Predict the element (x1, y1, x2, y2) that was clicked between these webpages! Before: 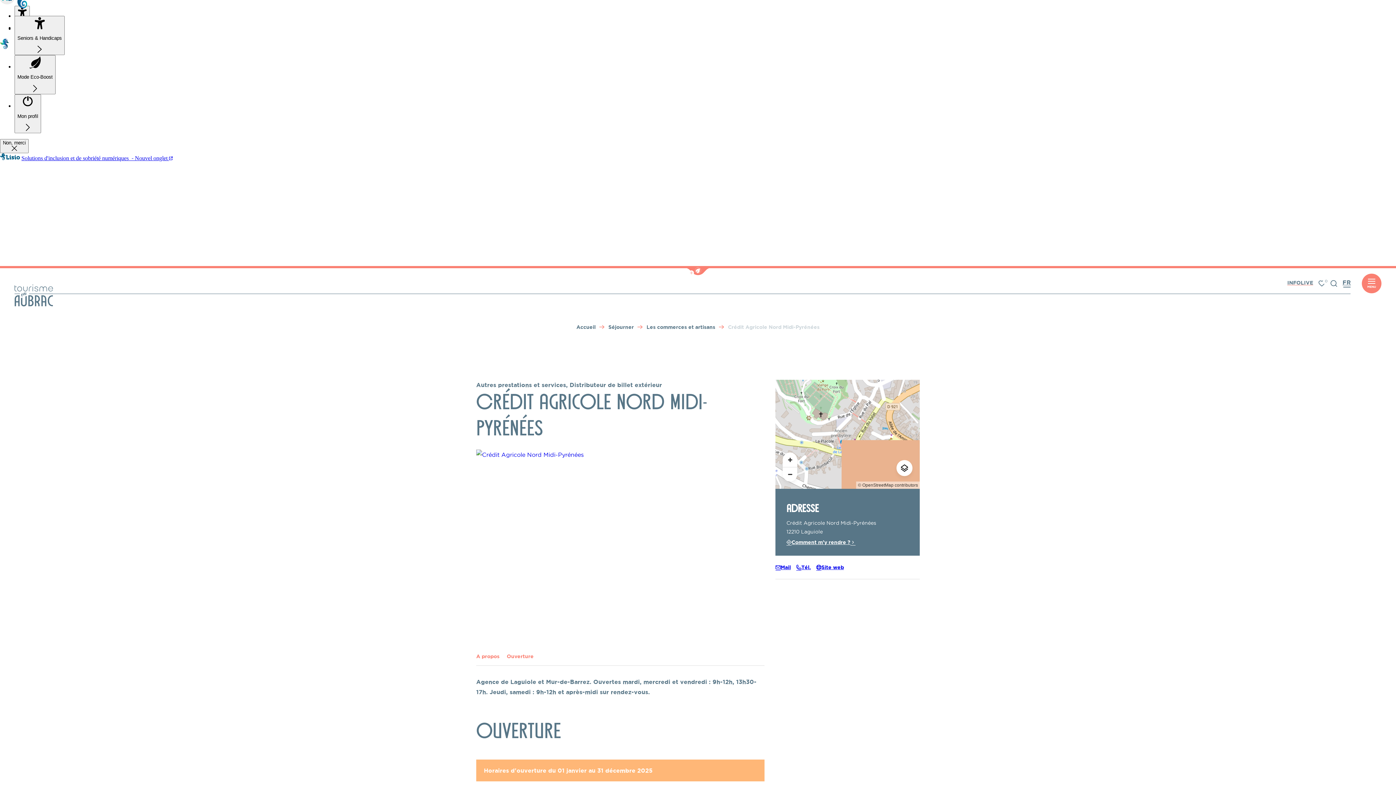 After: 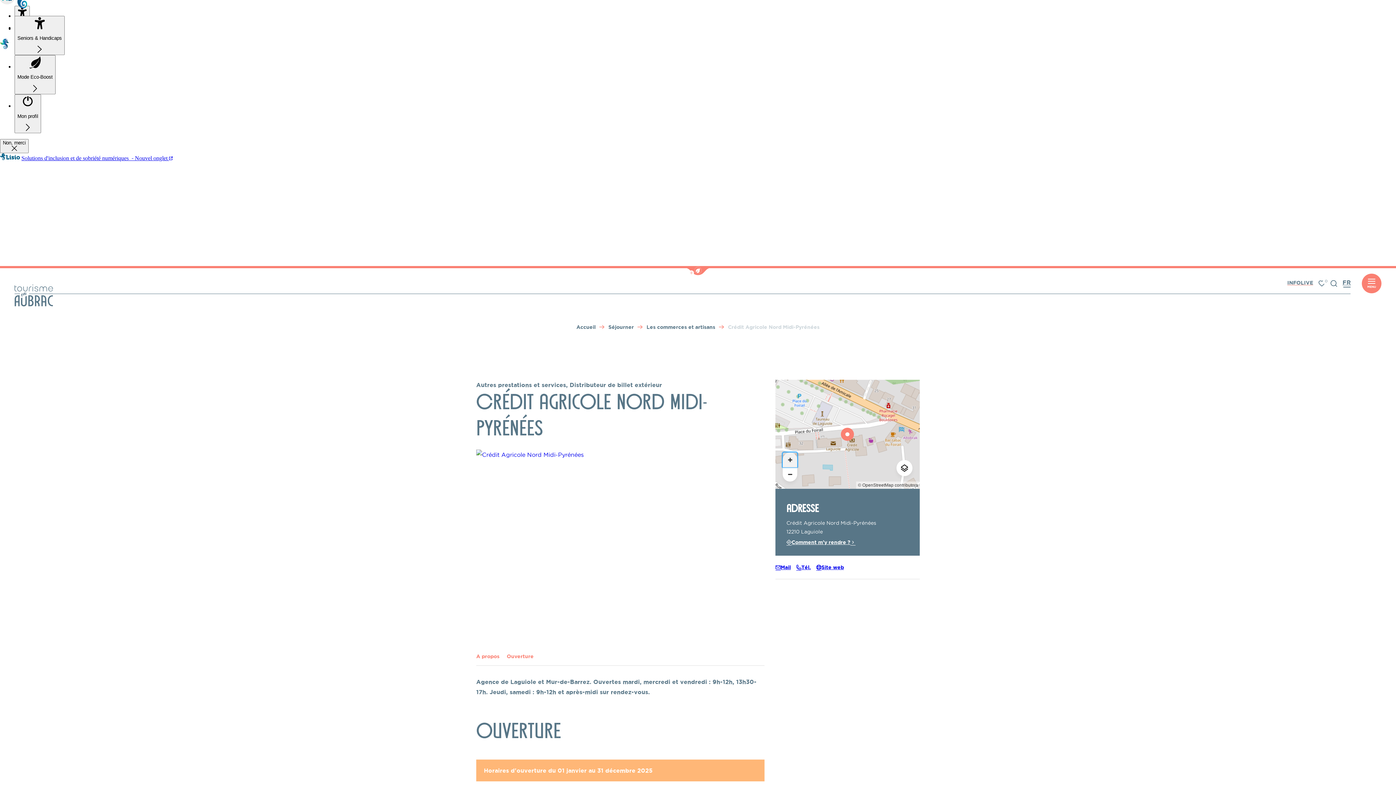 Action: bbox: (783, 452, 797, 467) label: Zoom avant